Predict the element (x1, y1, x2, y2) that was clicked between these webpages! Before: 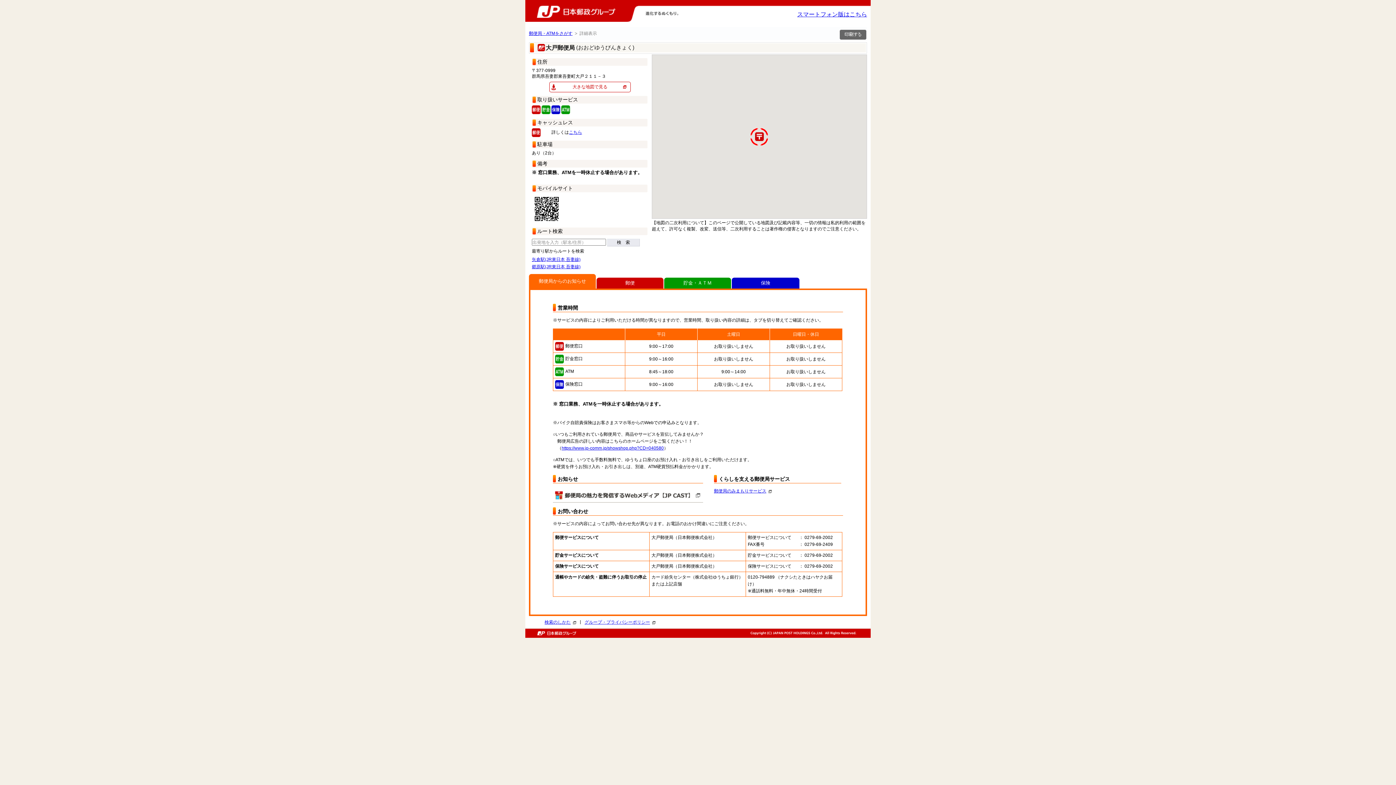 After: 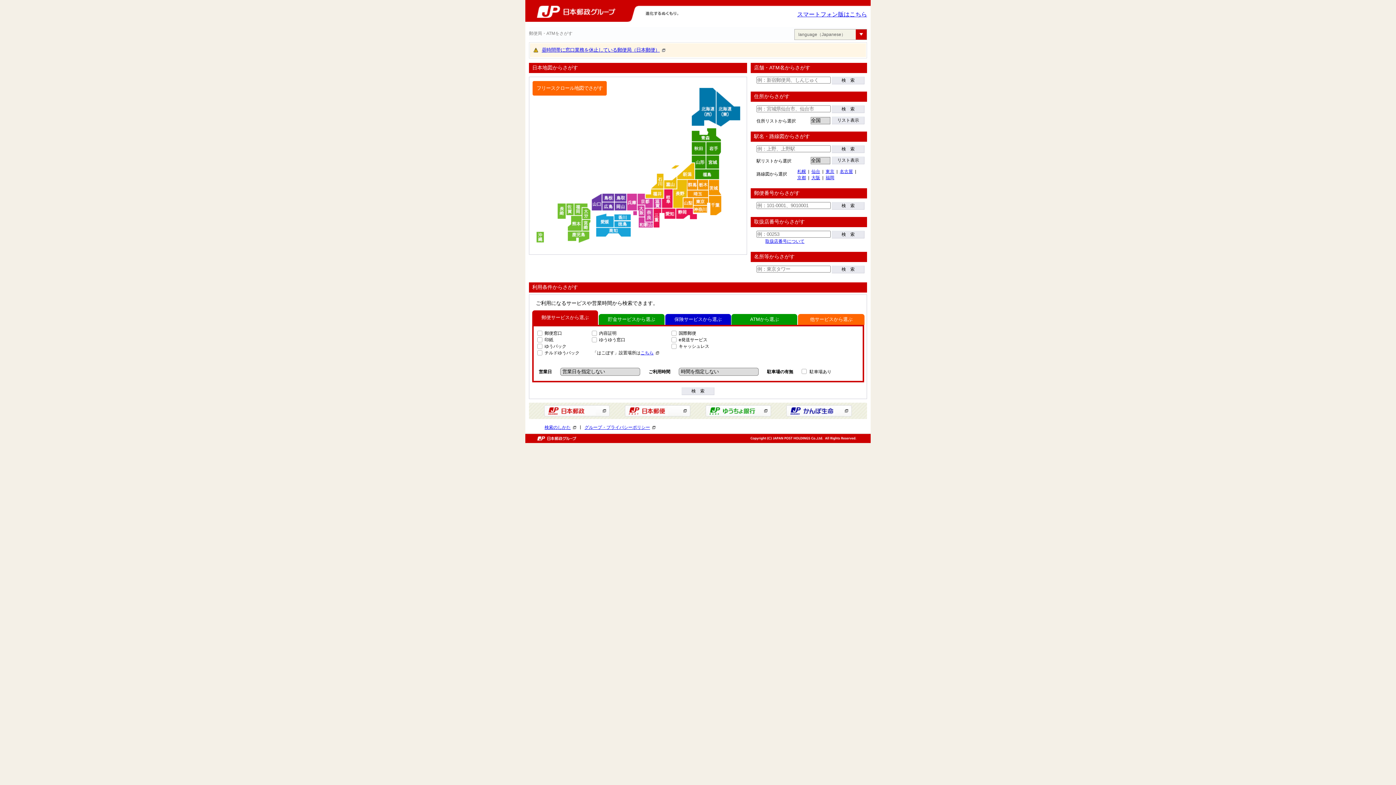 Action: label: 郵便局・ATMをさがす bbox: (529, 30, 572, 36)